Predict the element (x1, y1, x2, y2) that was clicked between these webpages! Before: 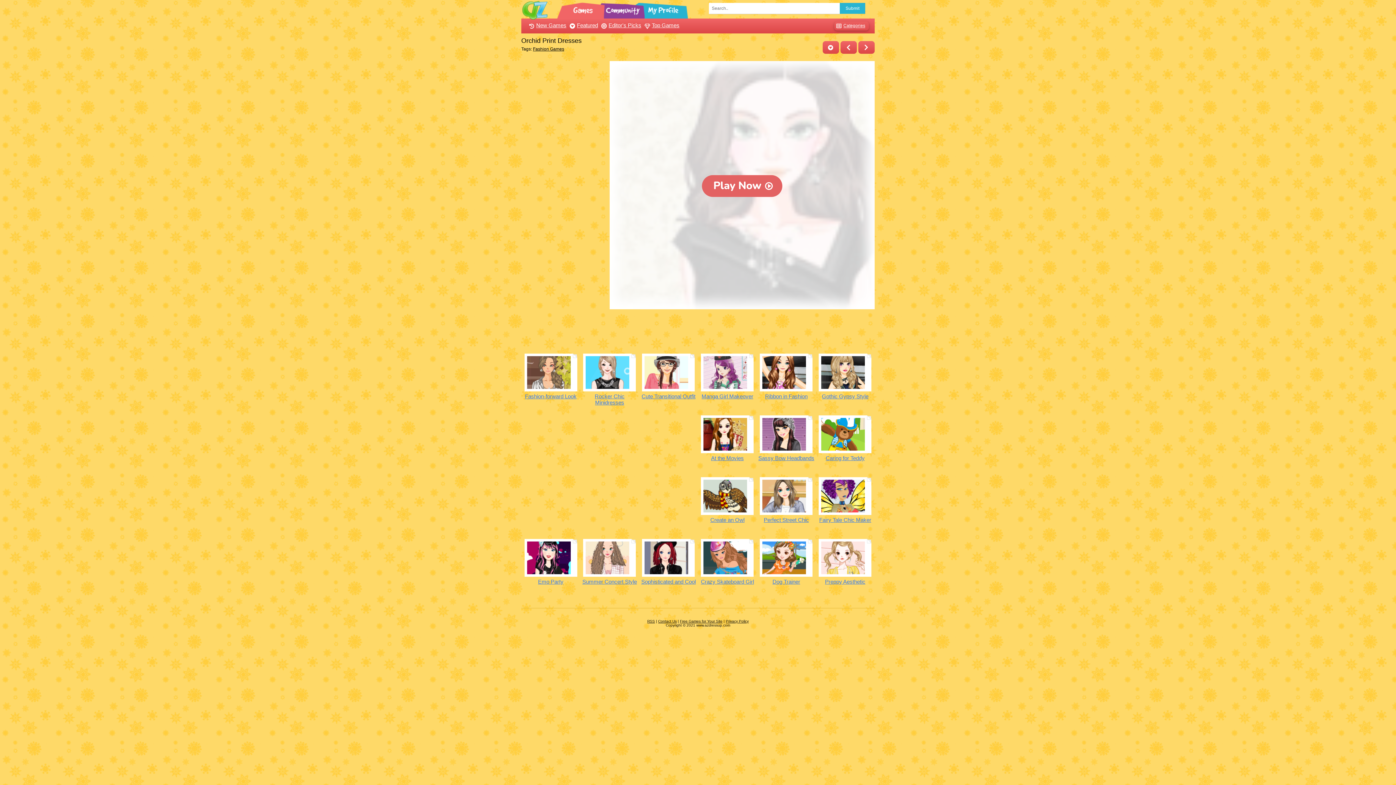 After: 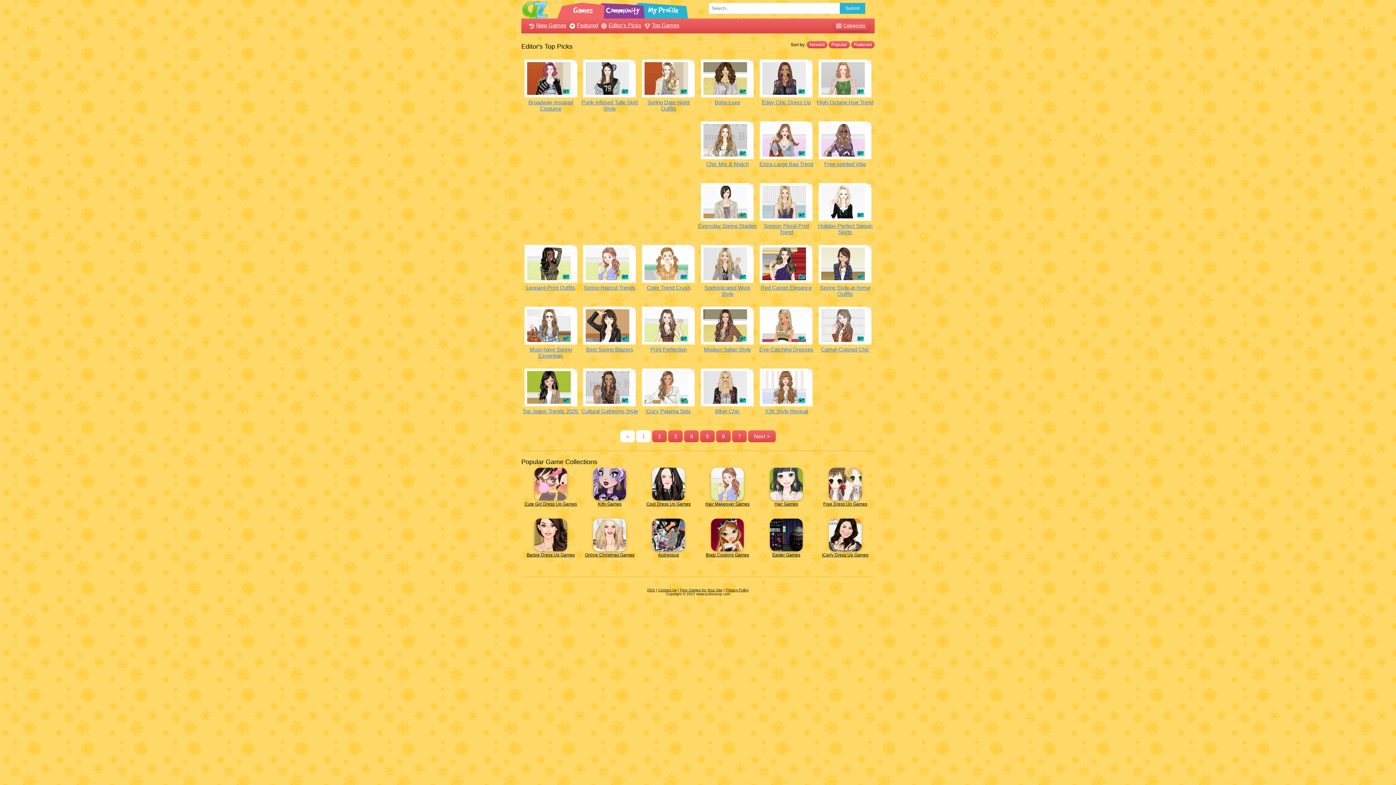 Action: bbox: (599, 22, 641, 28) label: Editor's Picks